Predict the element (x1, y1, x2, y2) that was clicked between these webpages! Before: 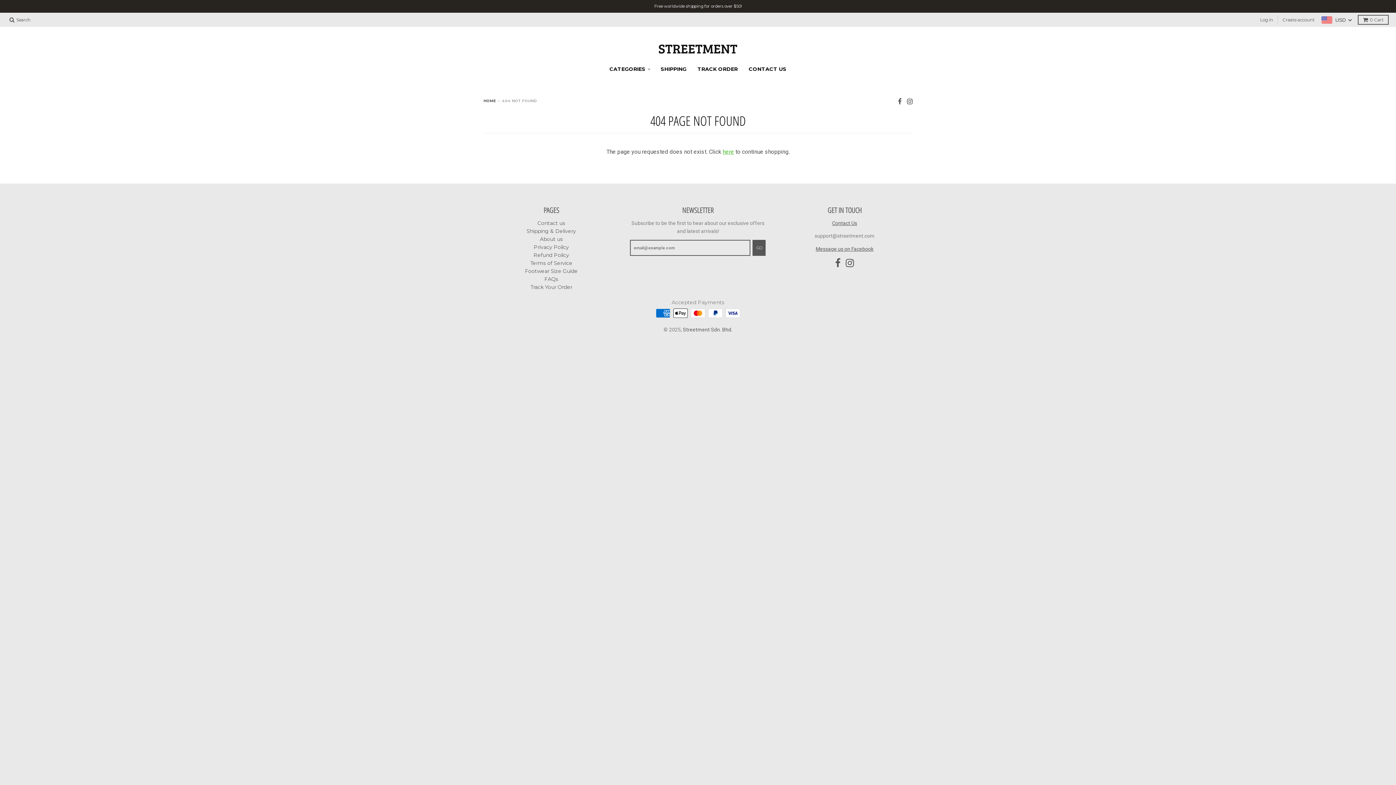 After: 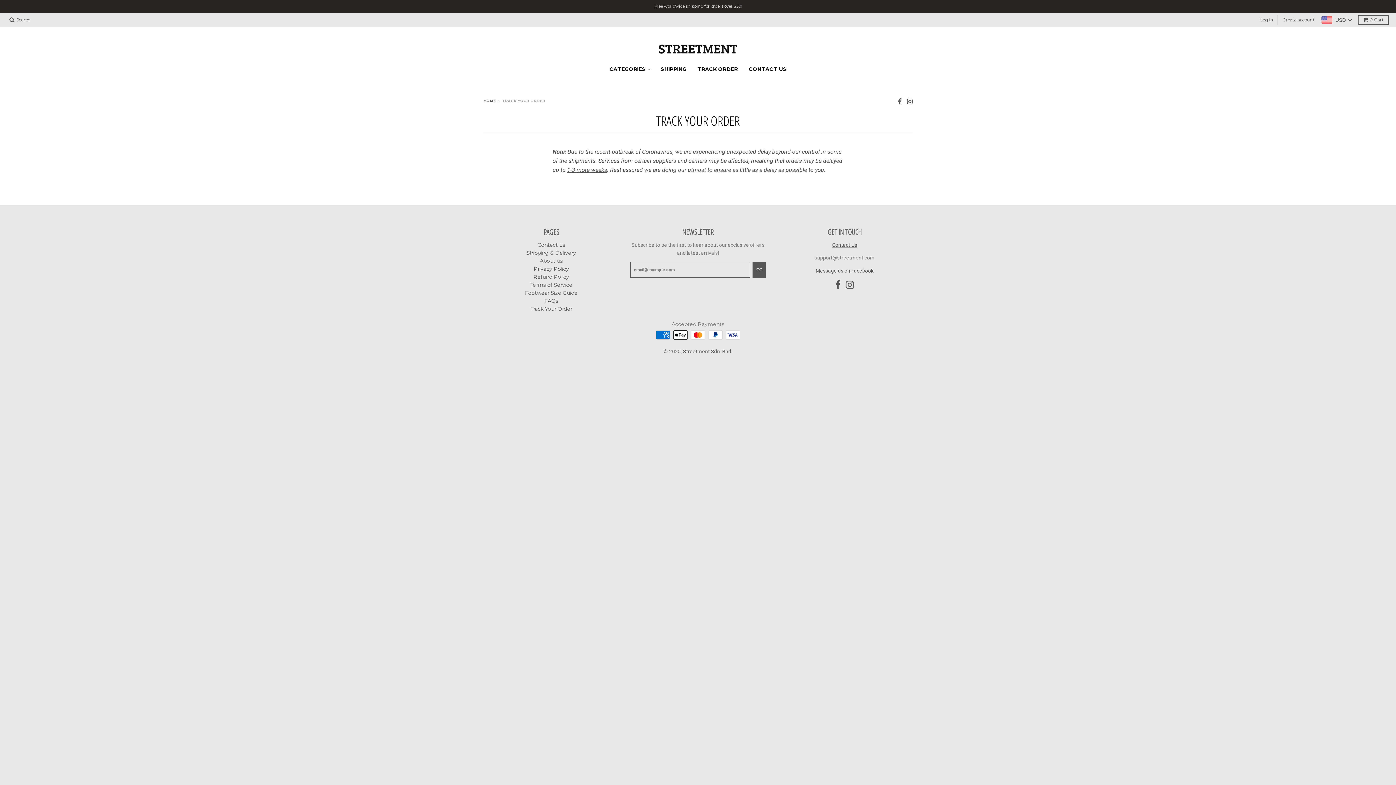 Action: label: TRACK ORDER bbox: (692, 62, 742, 75)